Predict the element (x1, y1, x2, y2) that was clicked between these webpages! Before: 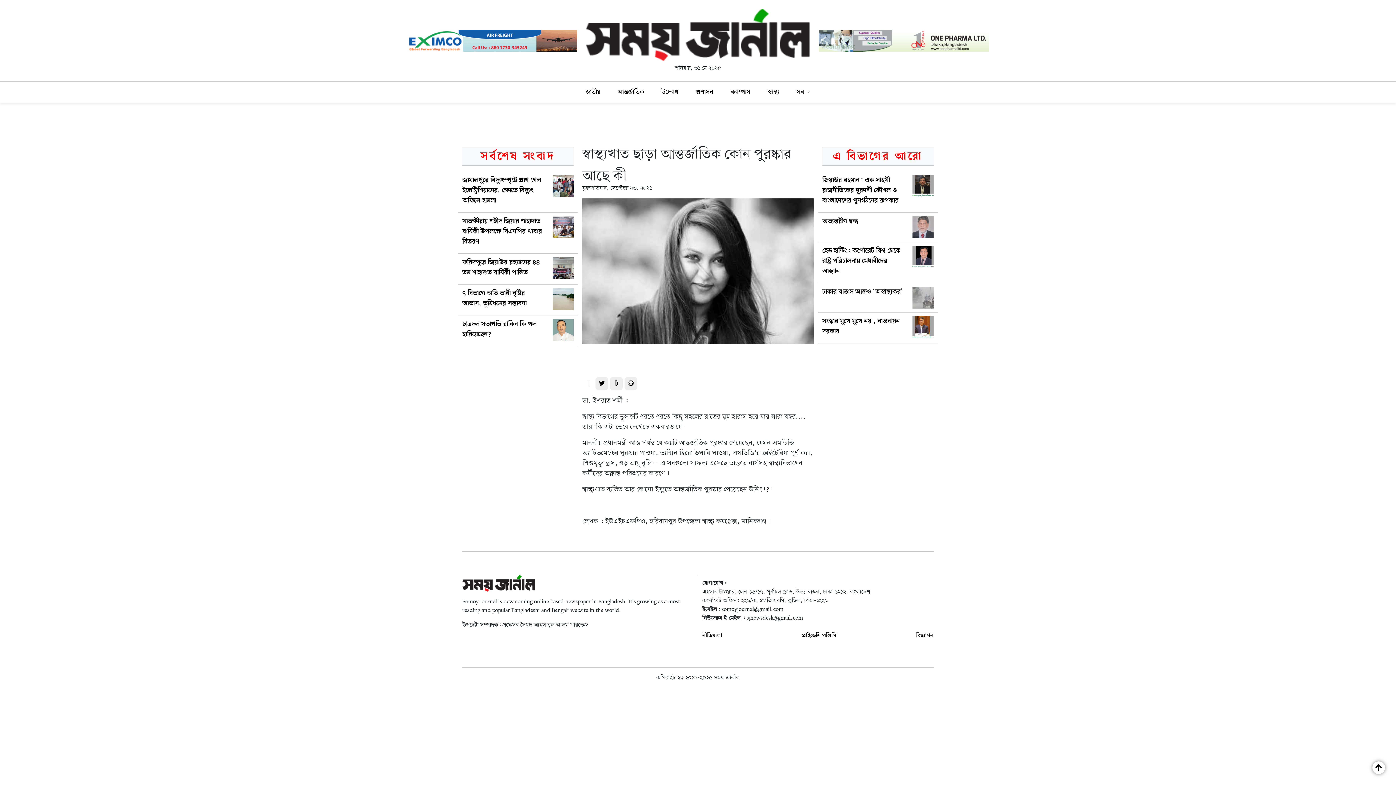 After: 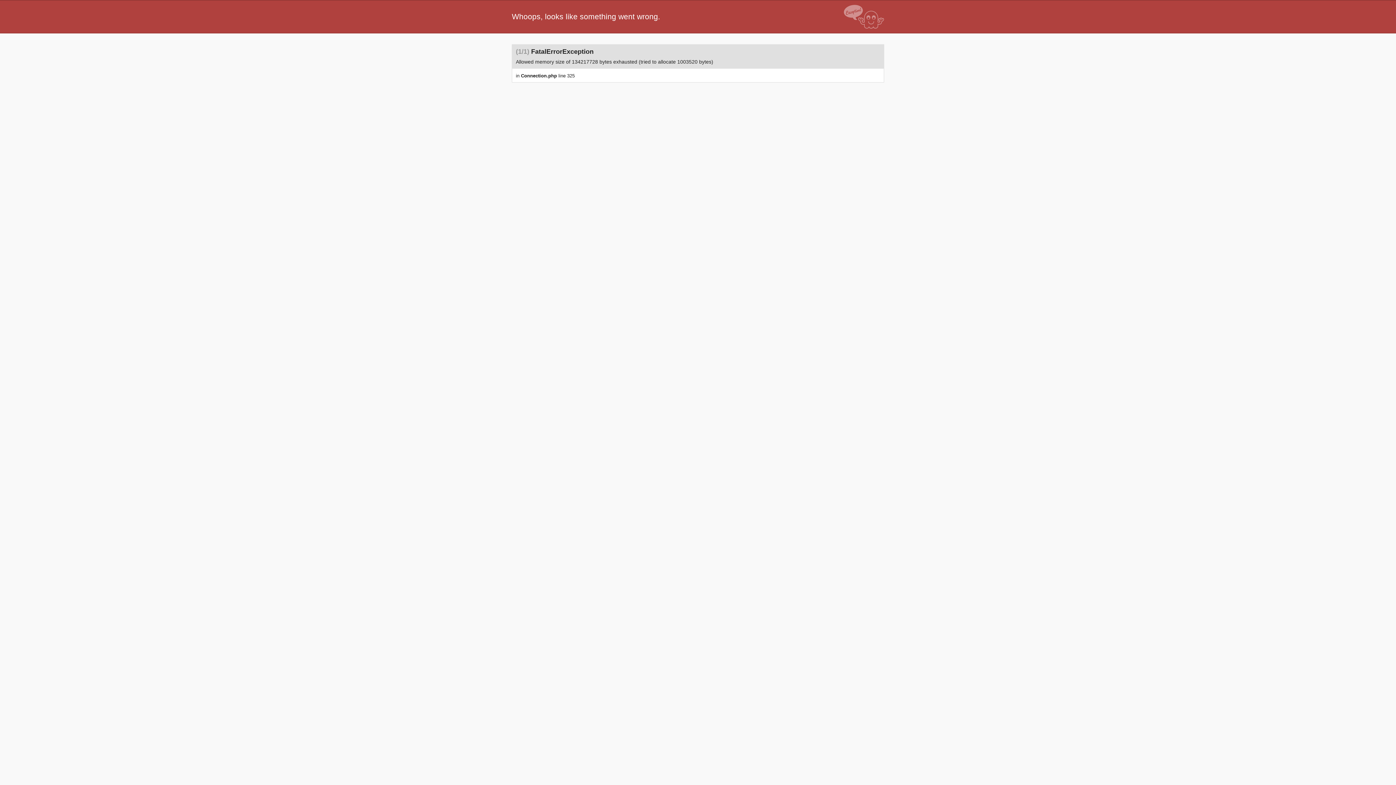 Action: bbox: (576, 84, 609, 99) label: জাতীয়